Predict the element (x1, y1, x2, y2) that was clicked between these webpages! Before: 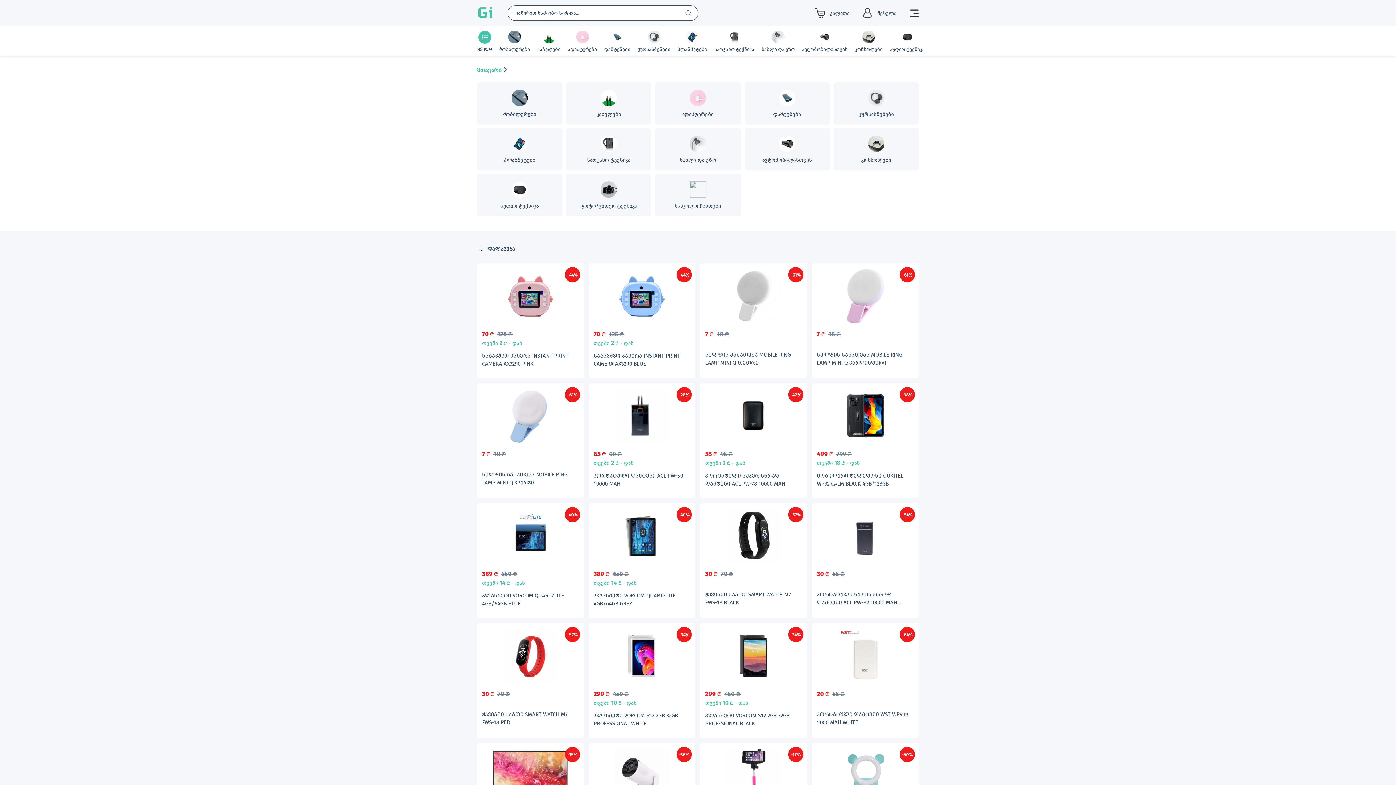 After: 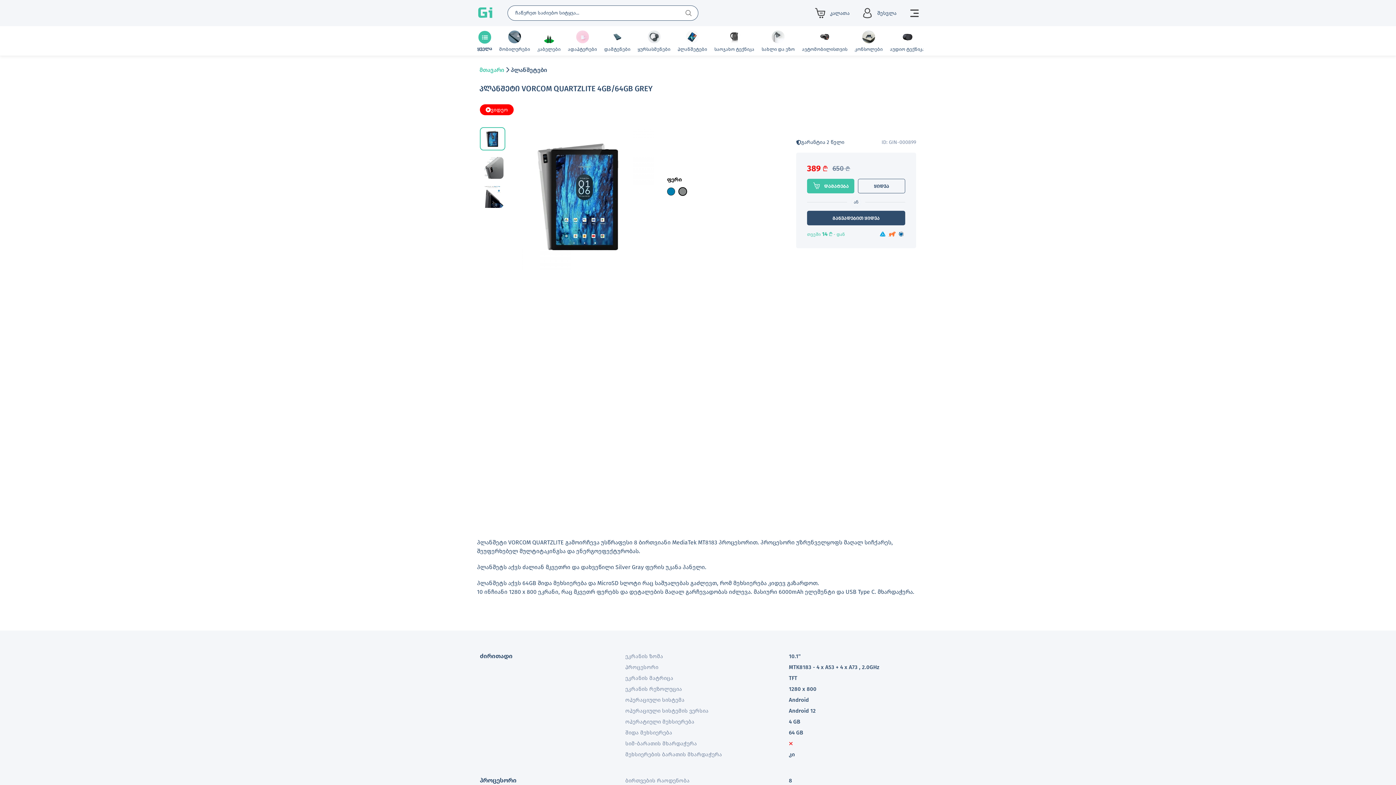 Action: bbox: (588, 503, 695, 618) label: -40%
389 L
650 L
თვეში 14 L - დან
პლანშეტი VORCOM QUARTZLITE 4GB/64GB GREY